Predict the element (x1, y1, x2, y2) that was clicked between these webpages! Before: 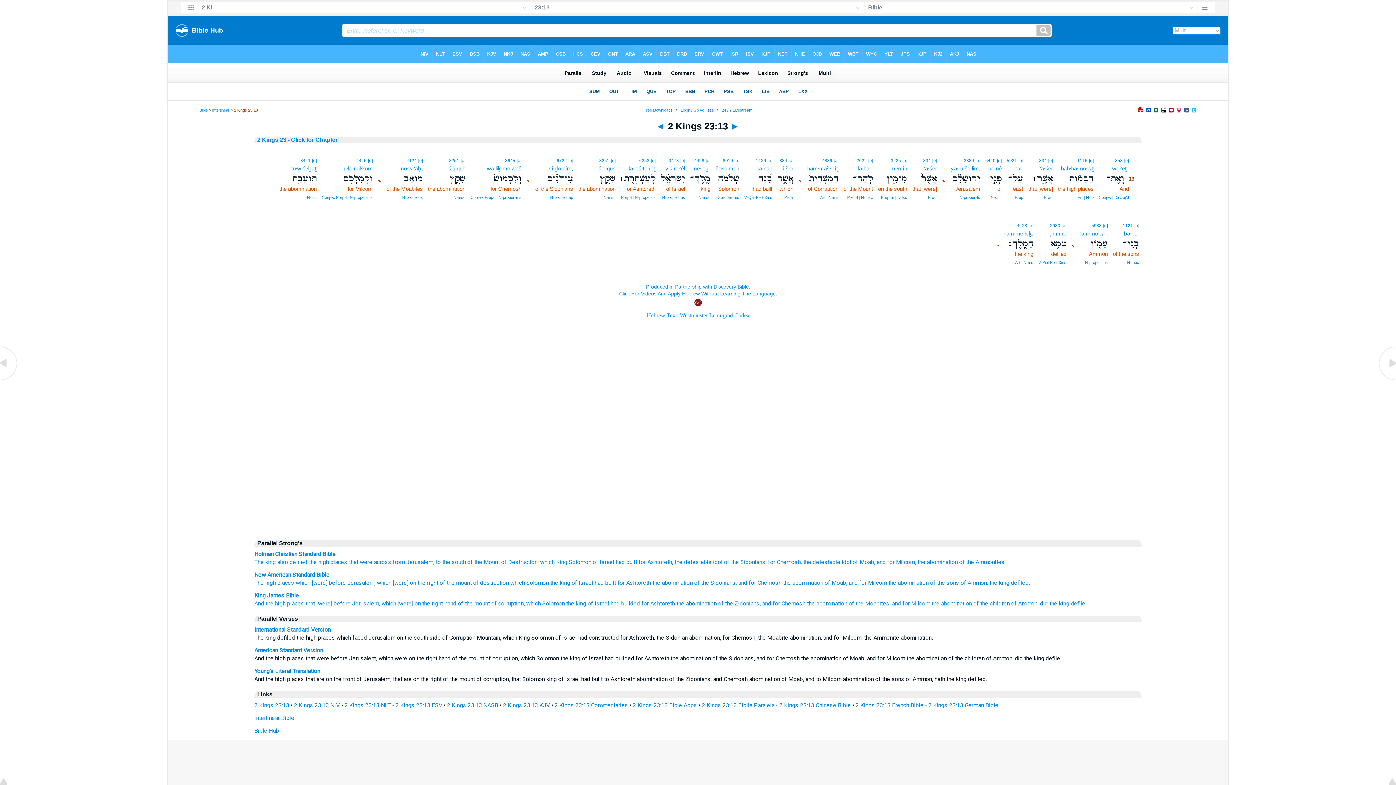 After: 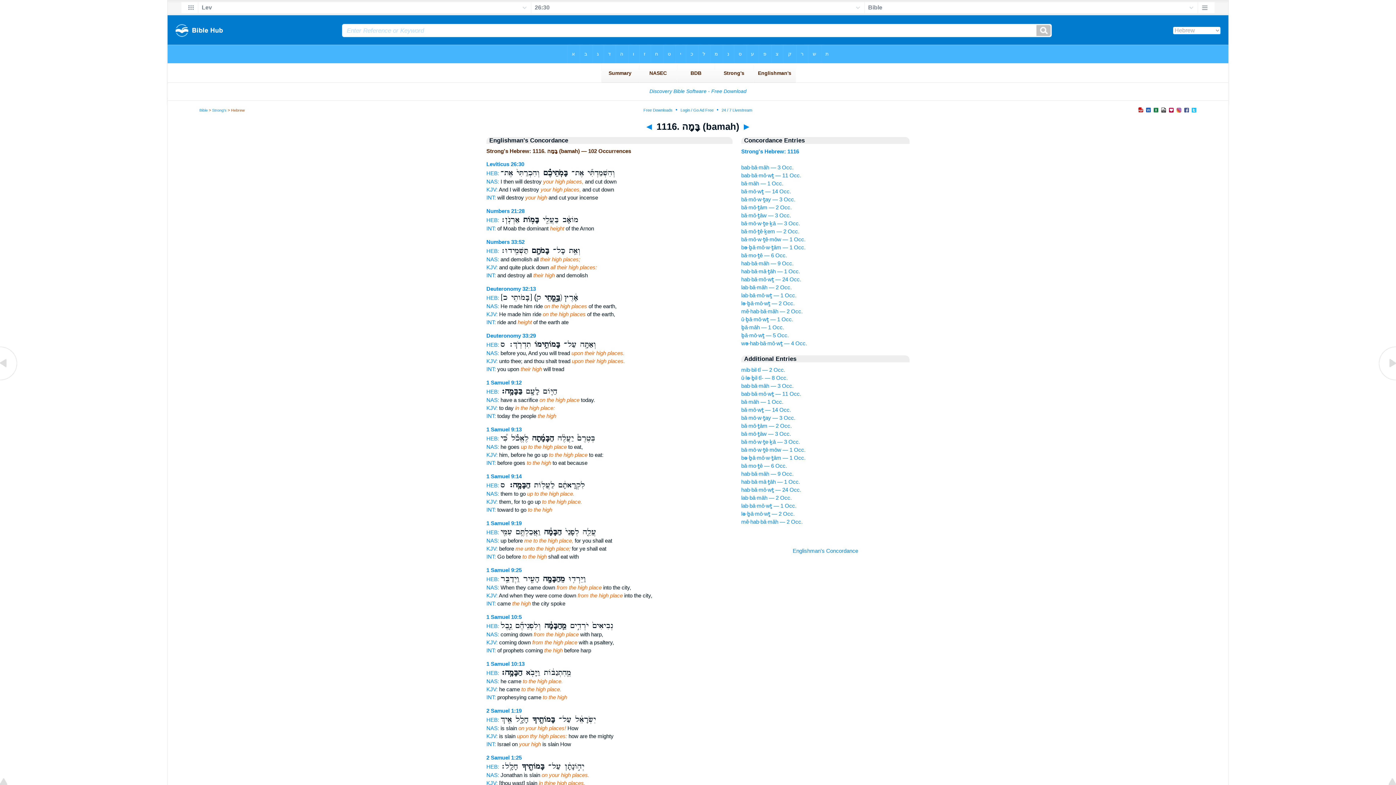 Action: label: [e] bbox: (1089, 158, 1093, 163)